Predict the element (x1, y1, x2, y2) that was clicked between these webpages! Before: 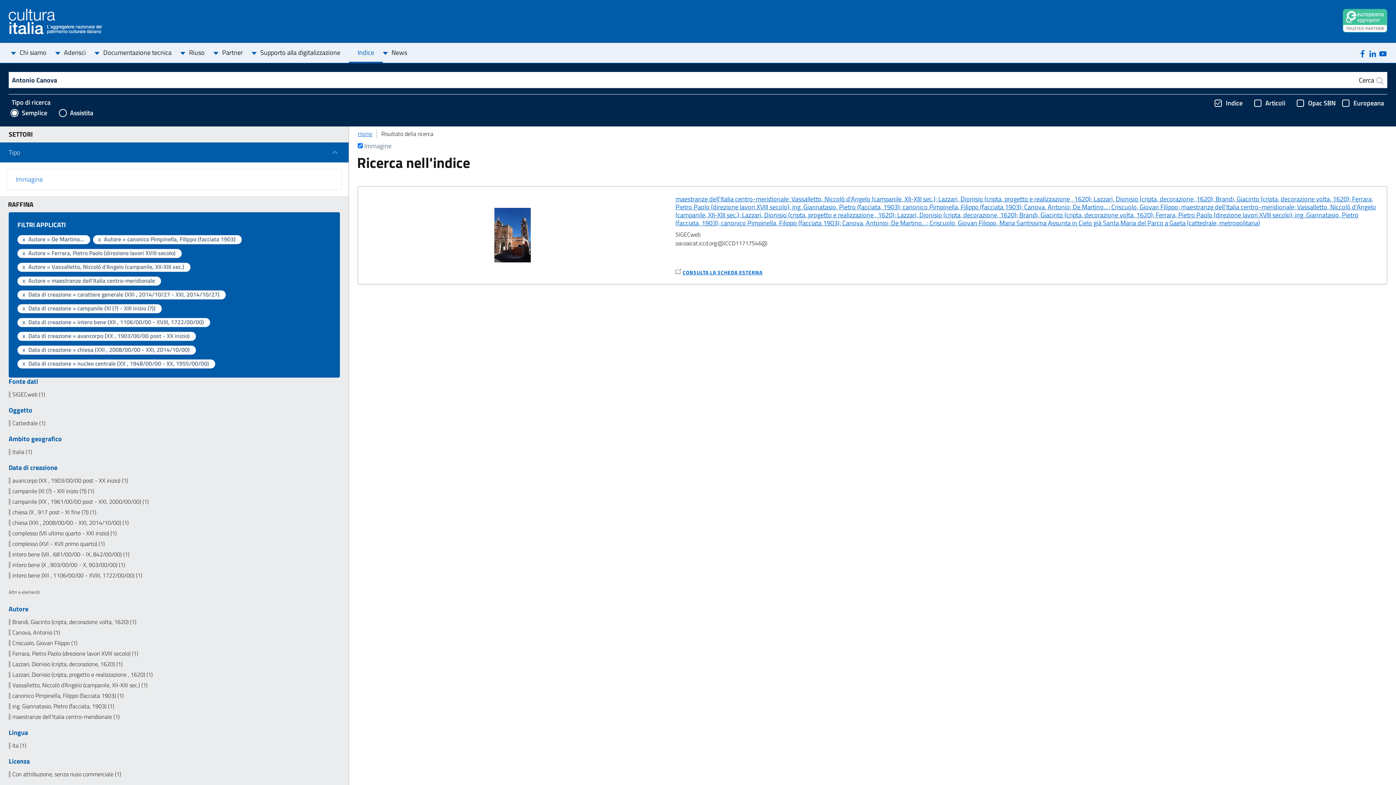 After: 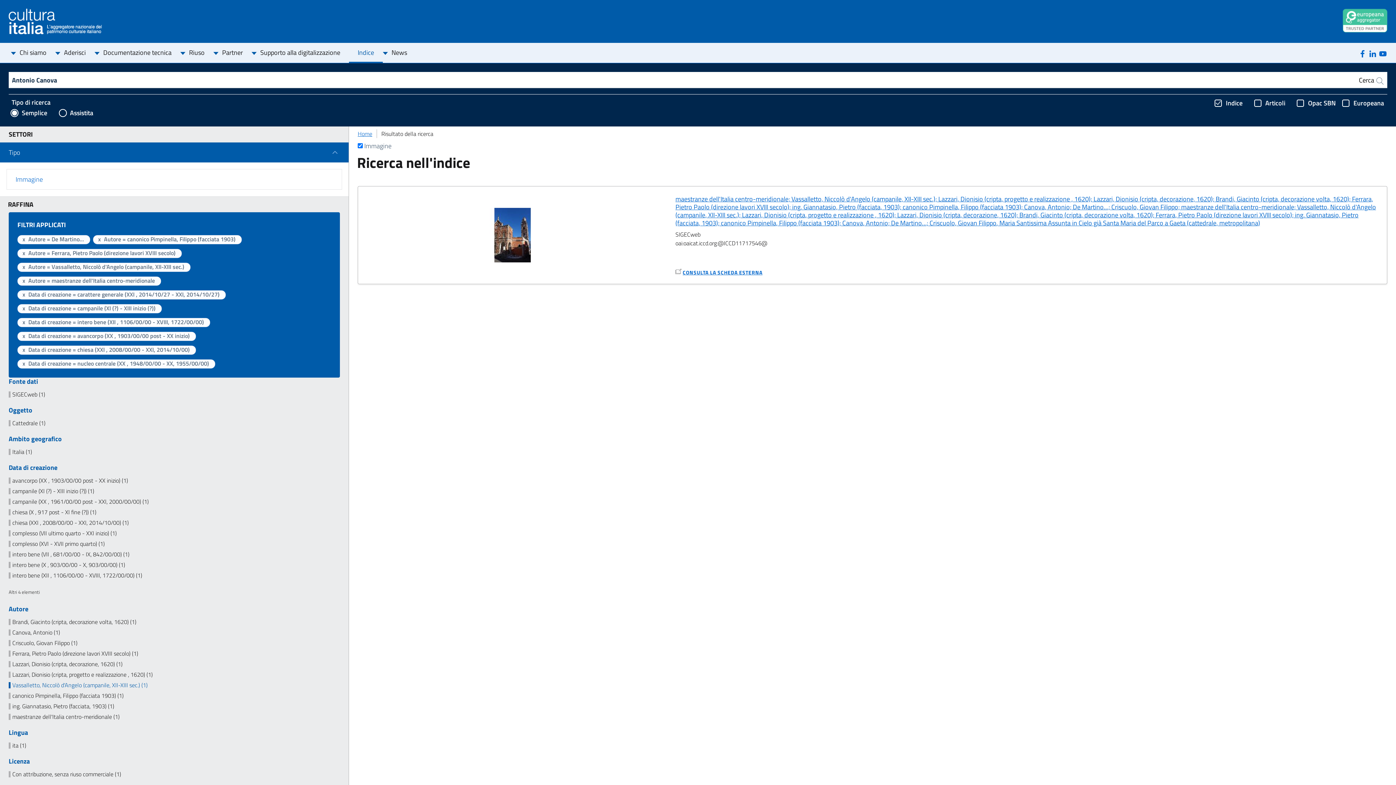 Action: label: Vassalletto, Niccolò d'Angelo (campanile, XII-XIII sec.) (1) bbox: (8, 682, 340, 688)